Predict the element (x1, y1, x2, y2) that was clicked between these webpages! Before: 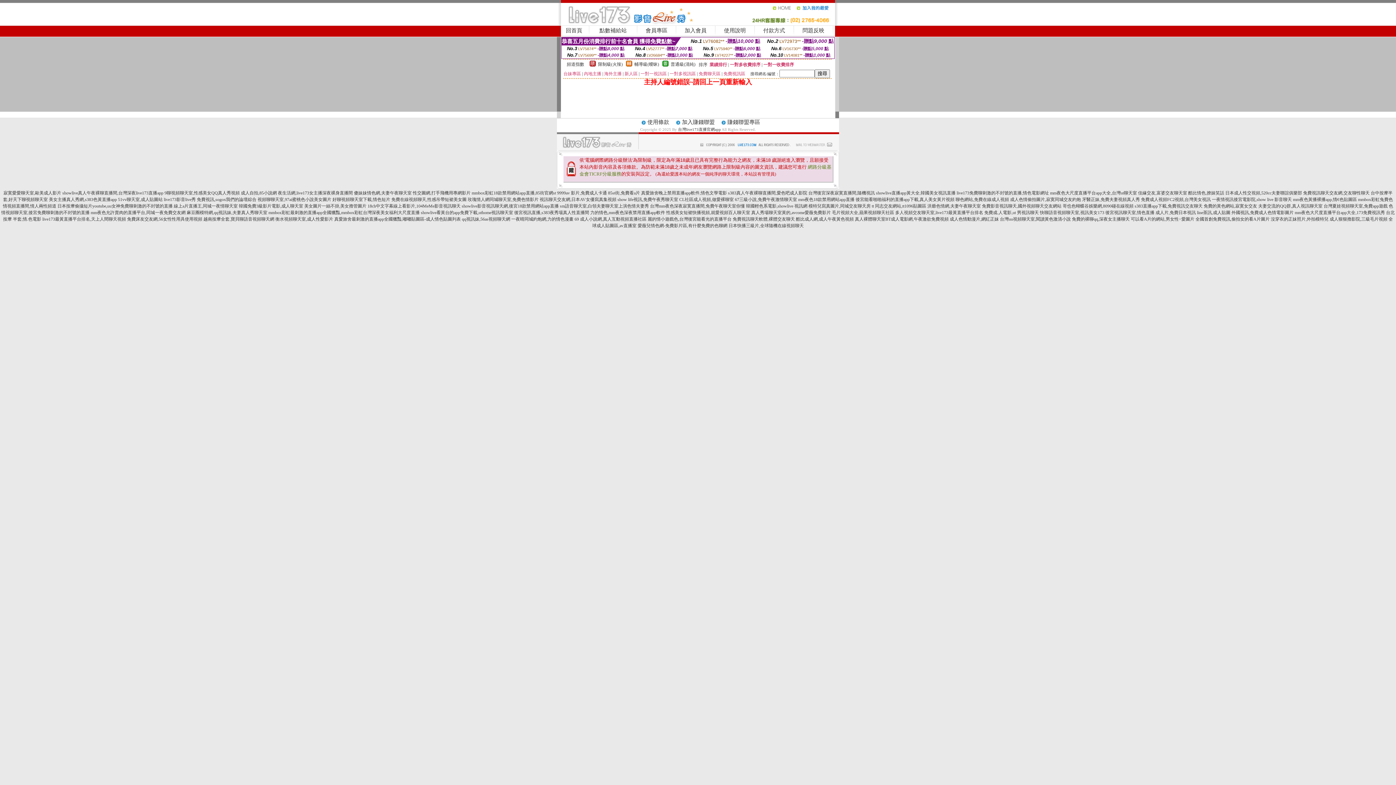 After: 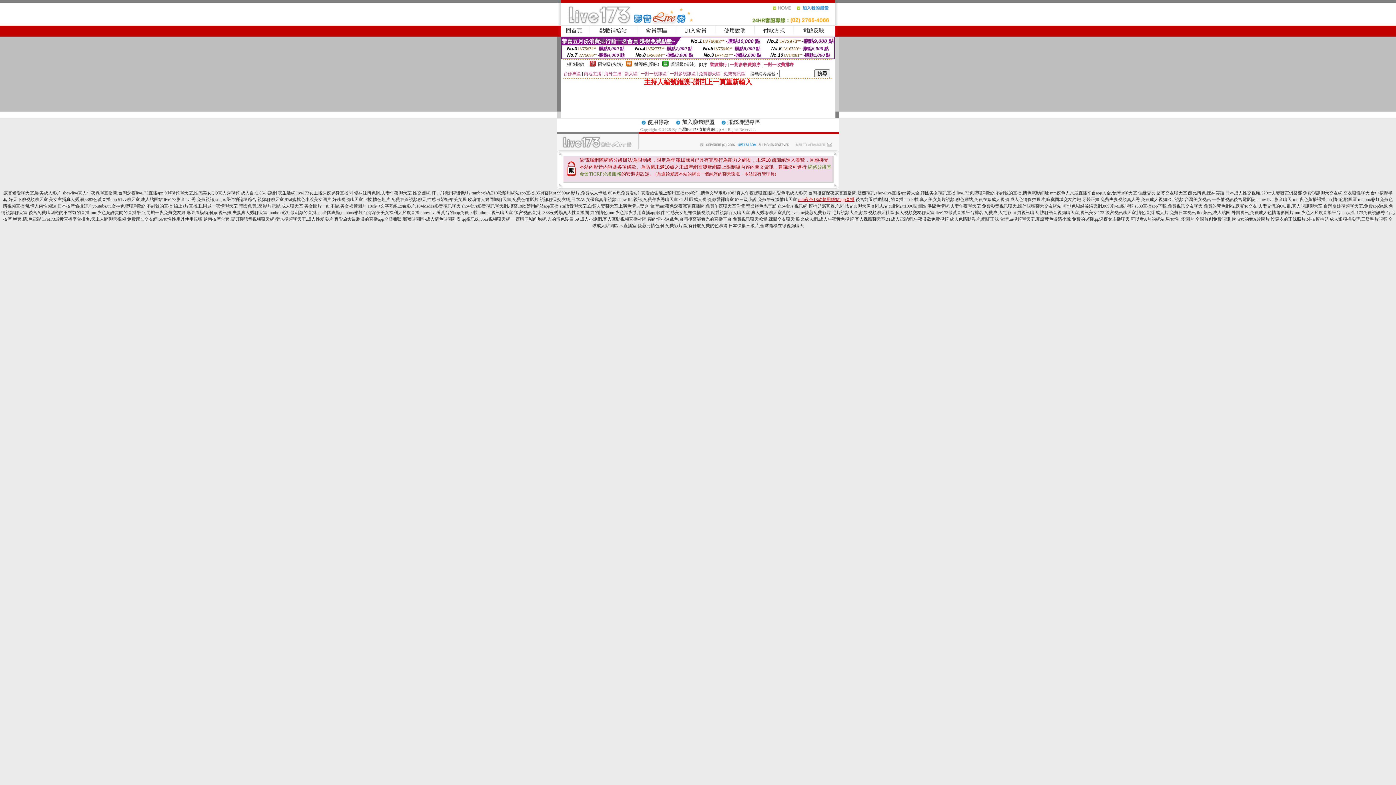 Action: bbox: (798, 197, 854, 202) label: mm夜色18款禁用網站app直播